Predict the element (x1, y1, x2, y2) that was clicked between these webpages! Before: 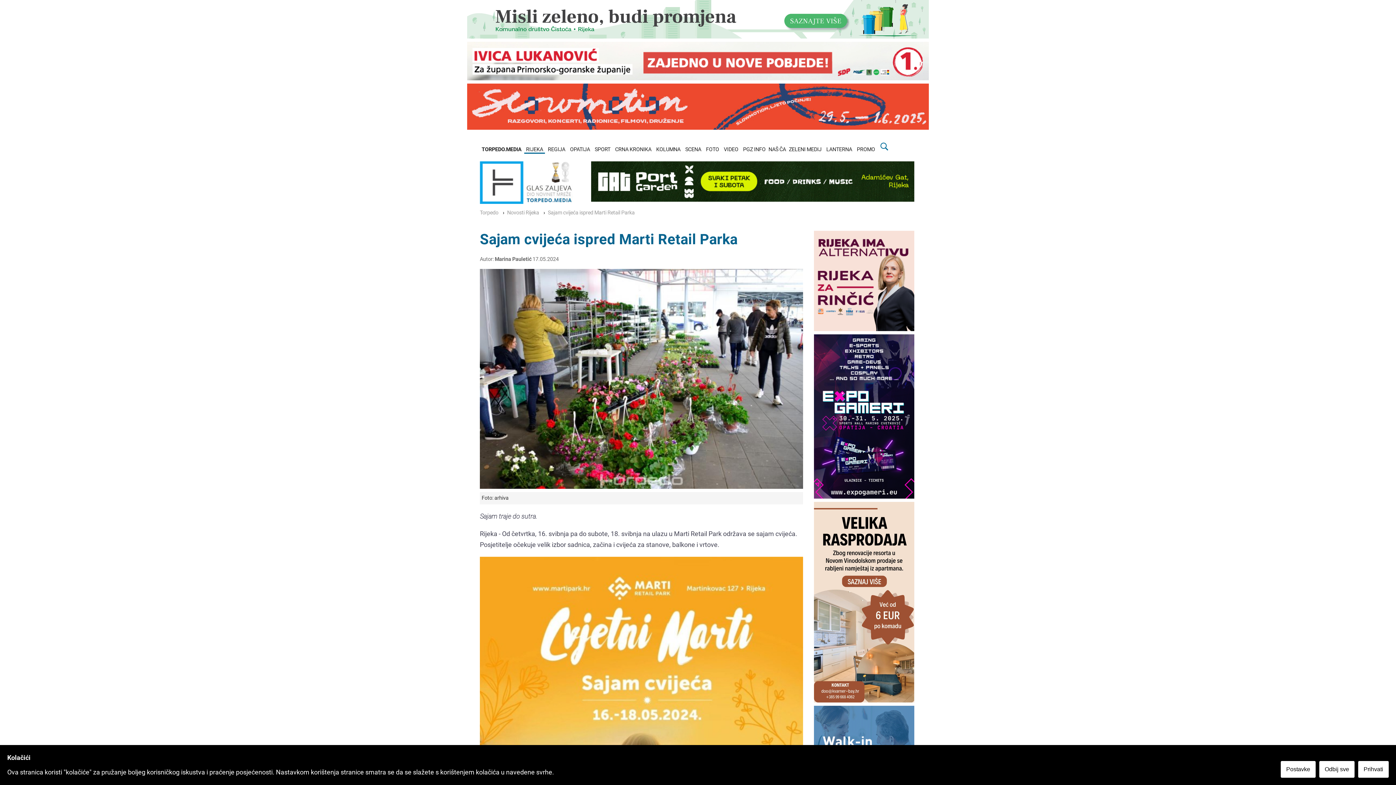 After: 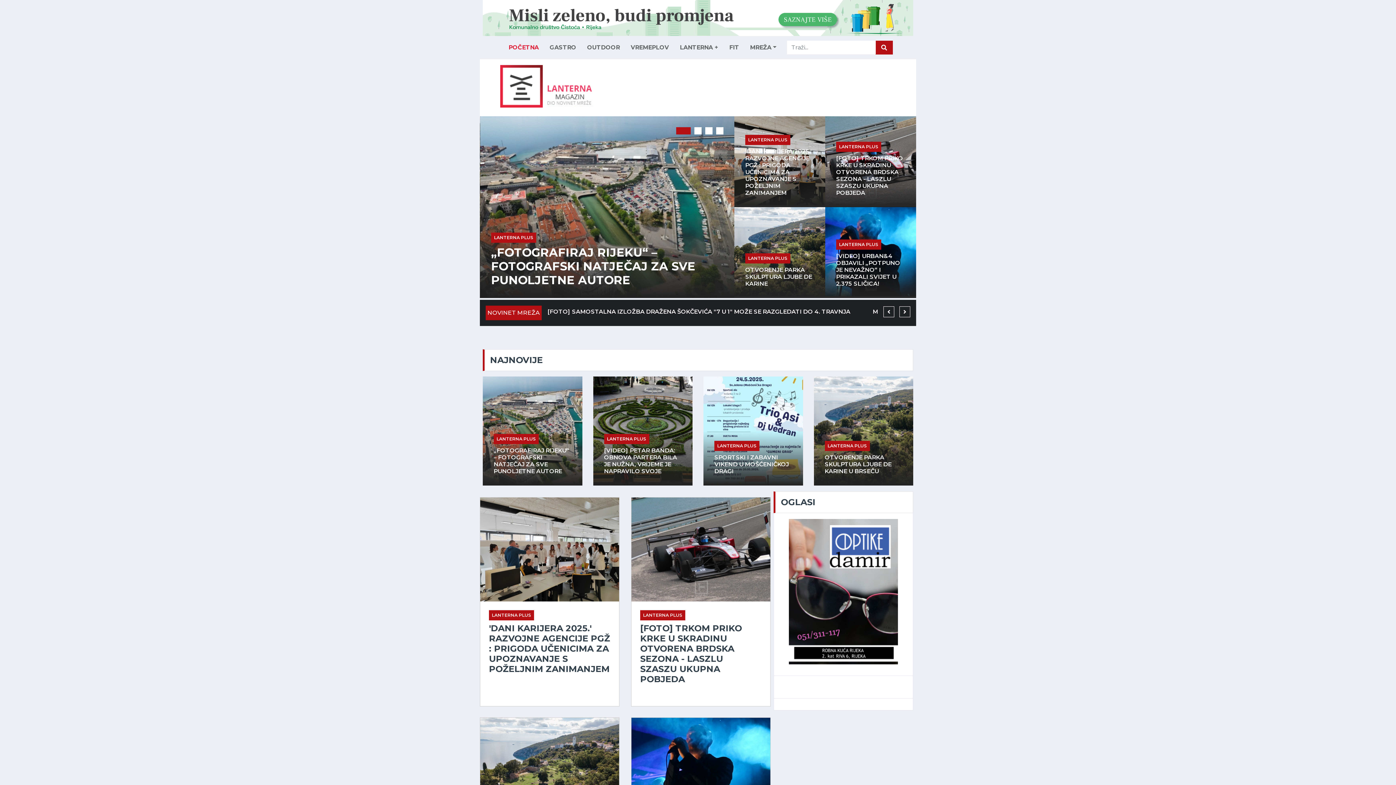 Action: label: LANTERNA bbox: (824, 144, 854, 152)